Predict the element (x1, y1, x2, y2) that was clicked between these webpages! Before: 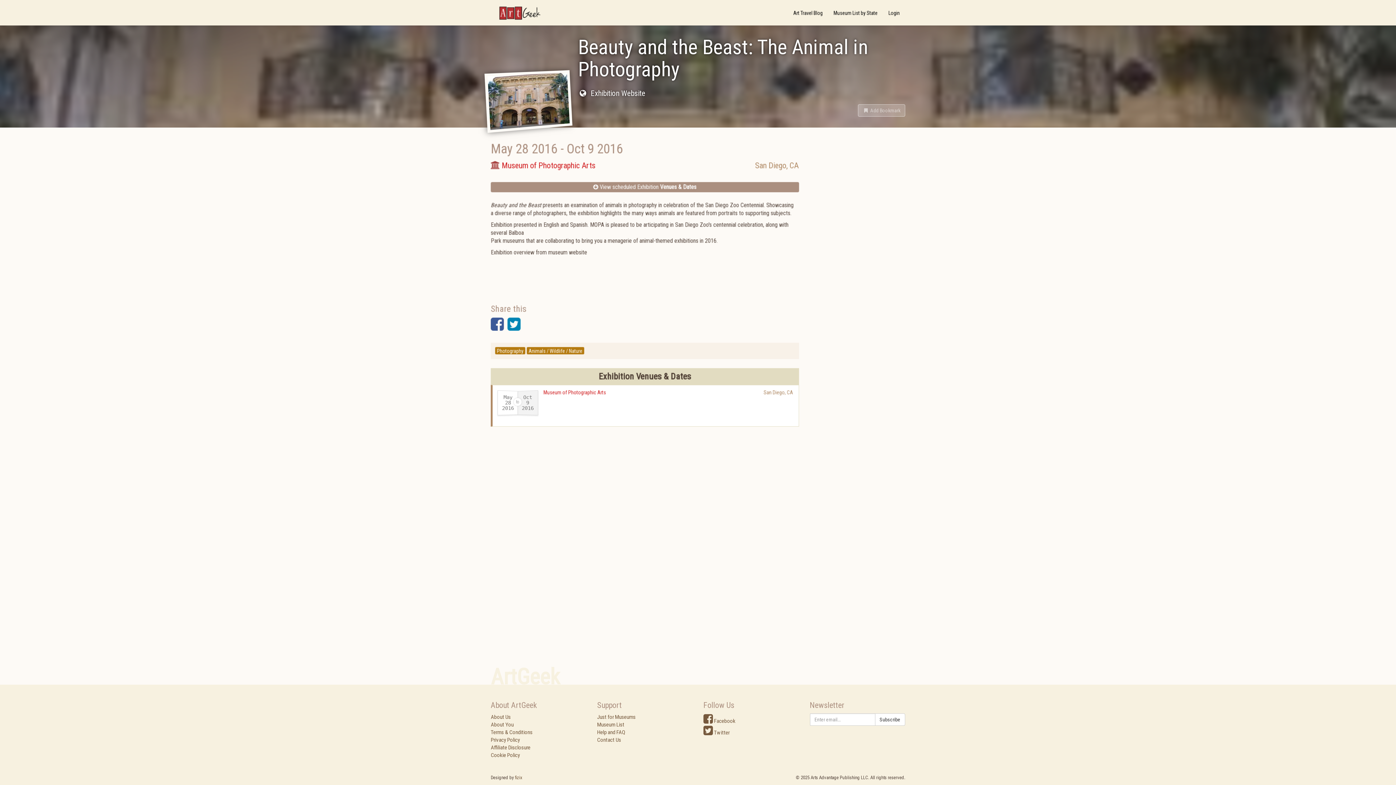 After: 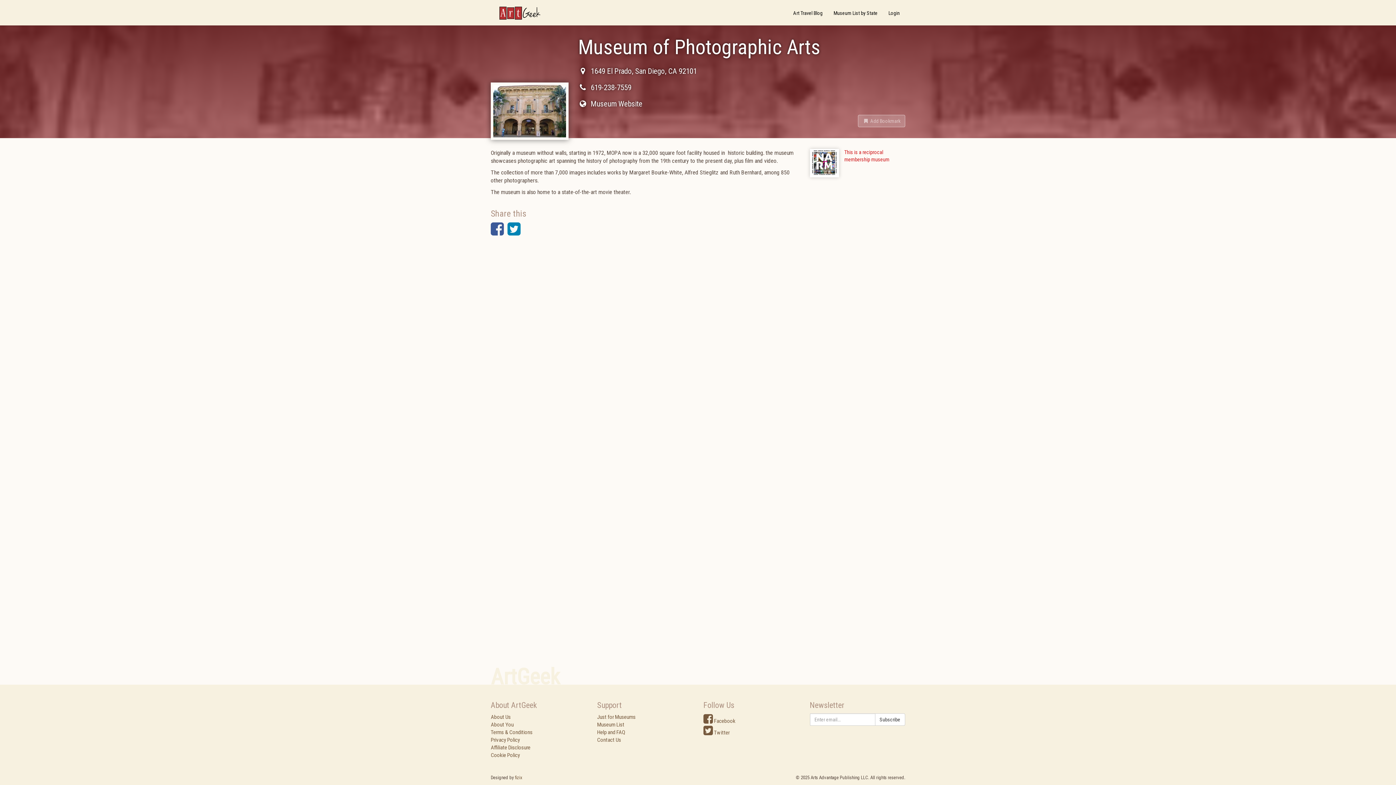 Action: bbox: (543, 389, 606, 395) label: Museum of Photographic Arts